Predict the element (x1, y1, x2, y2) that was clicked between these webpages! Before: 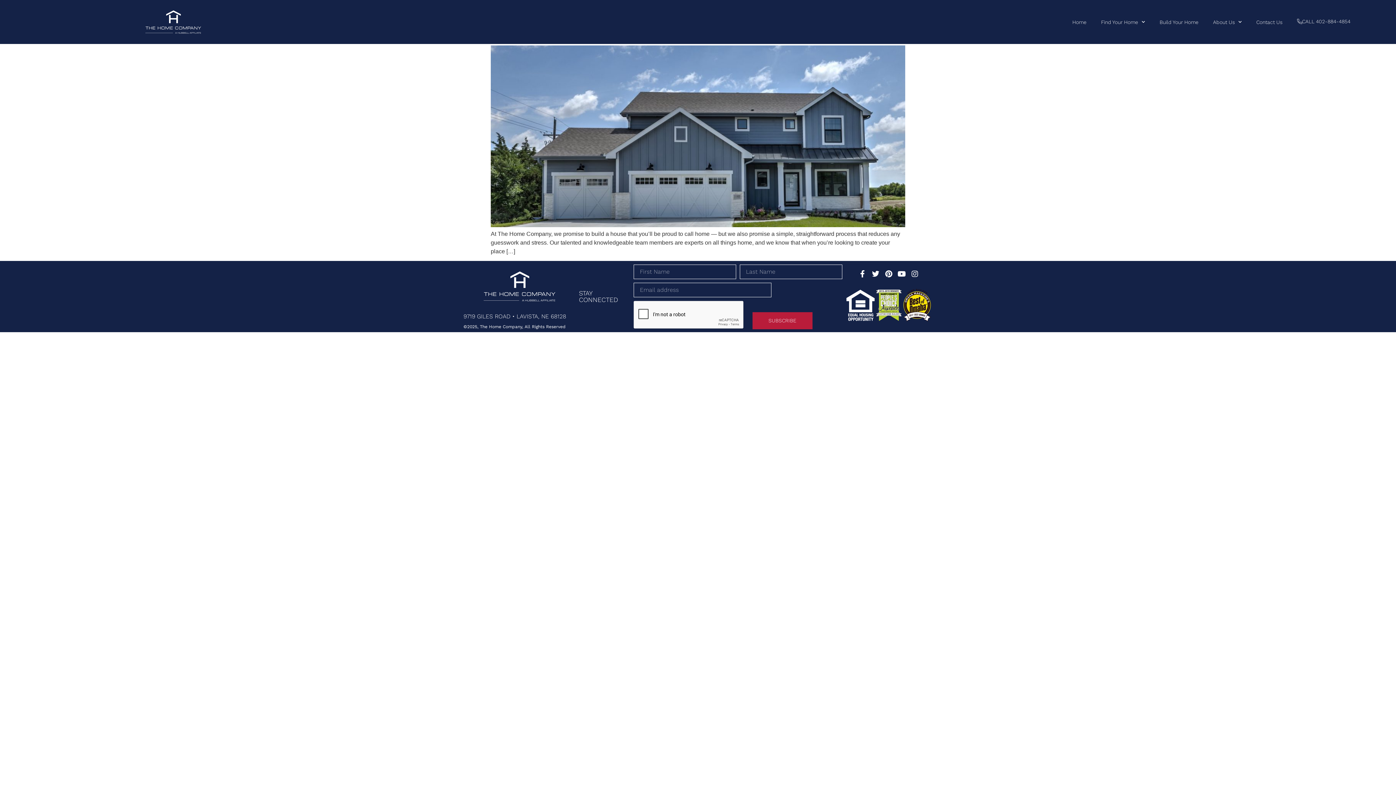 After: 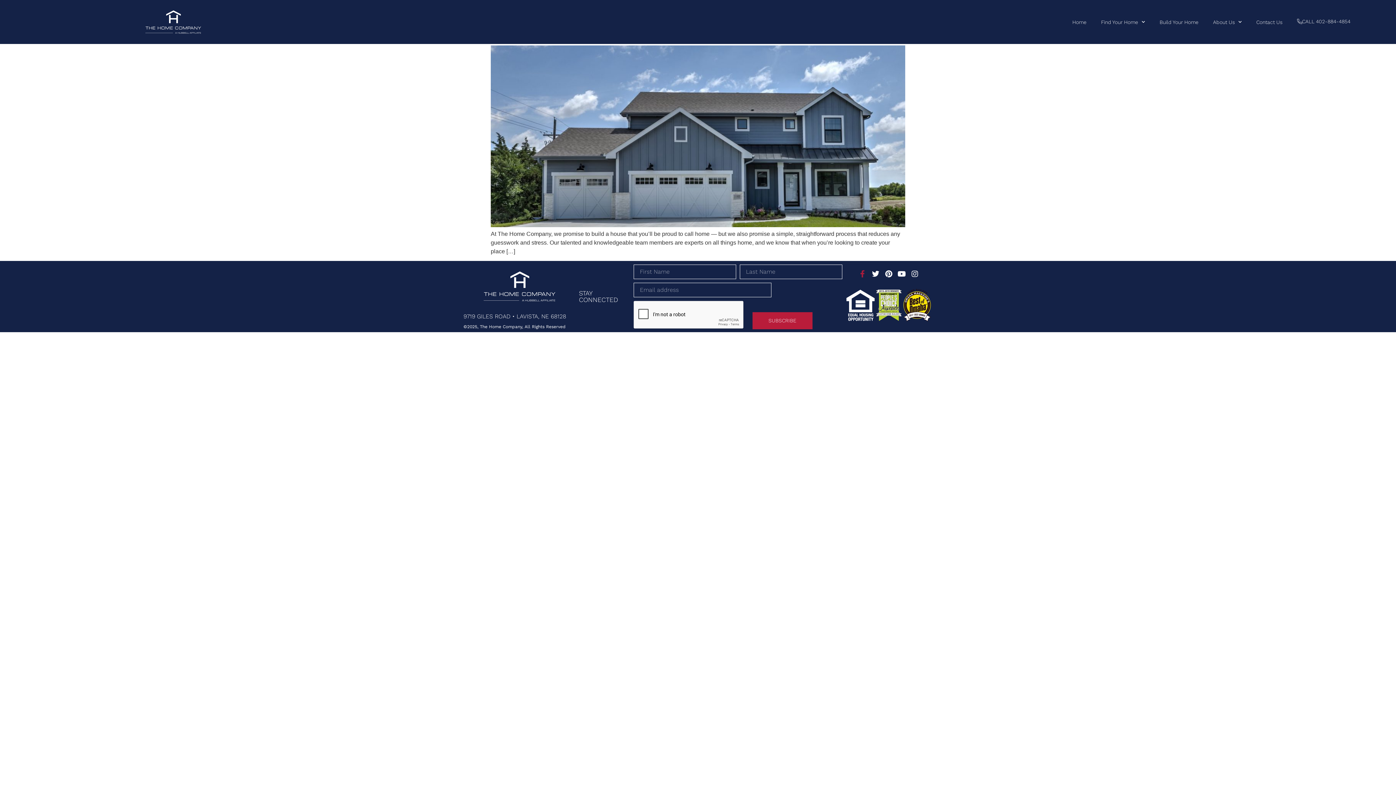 Action: label: Facebook-f bbox: (859, 270, 866, 277)